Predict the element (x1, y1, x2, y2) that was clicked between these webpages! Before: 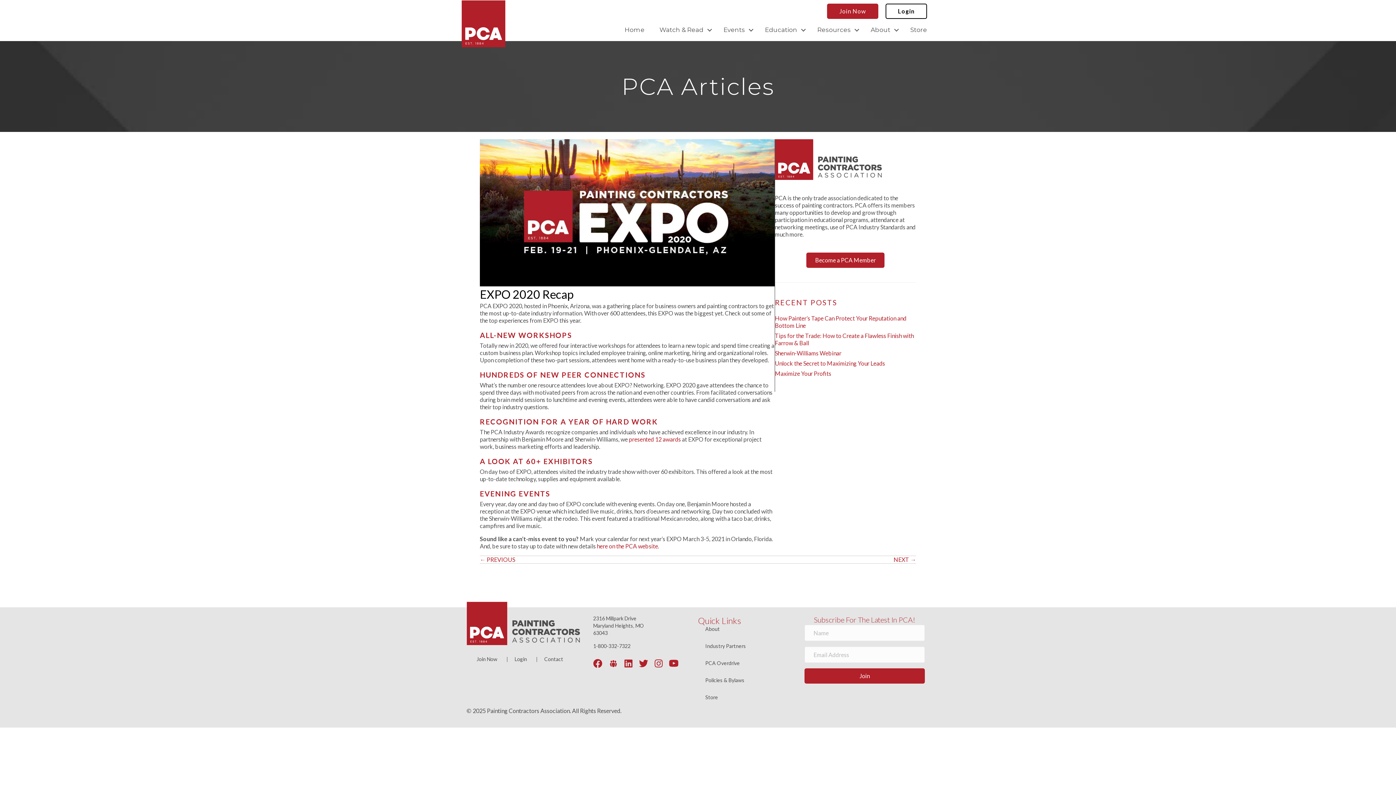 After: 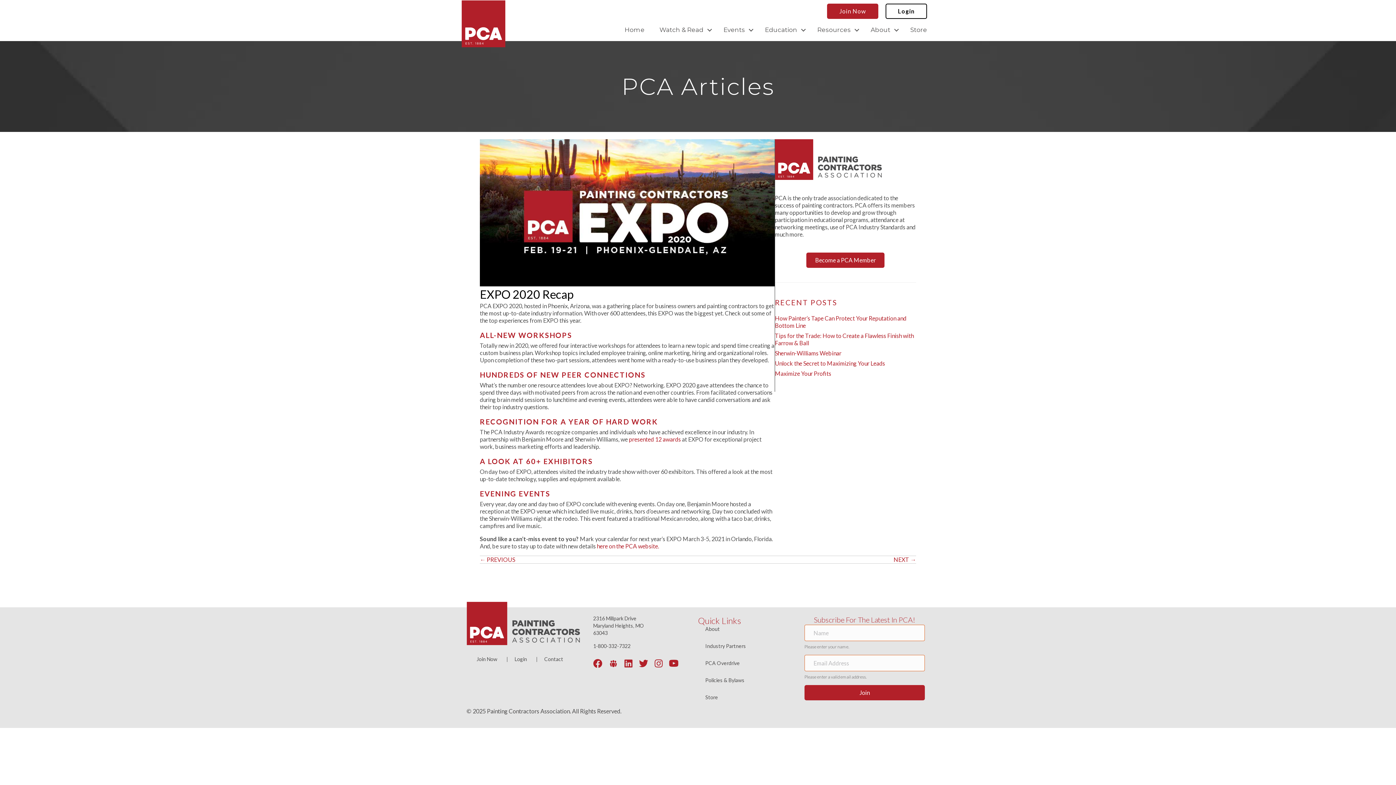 Action: label: Join bbox: (804, 668, 925, 684)